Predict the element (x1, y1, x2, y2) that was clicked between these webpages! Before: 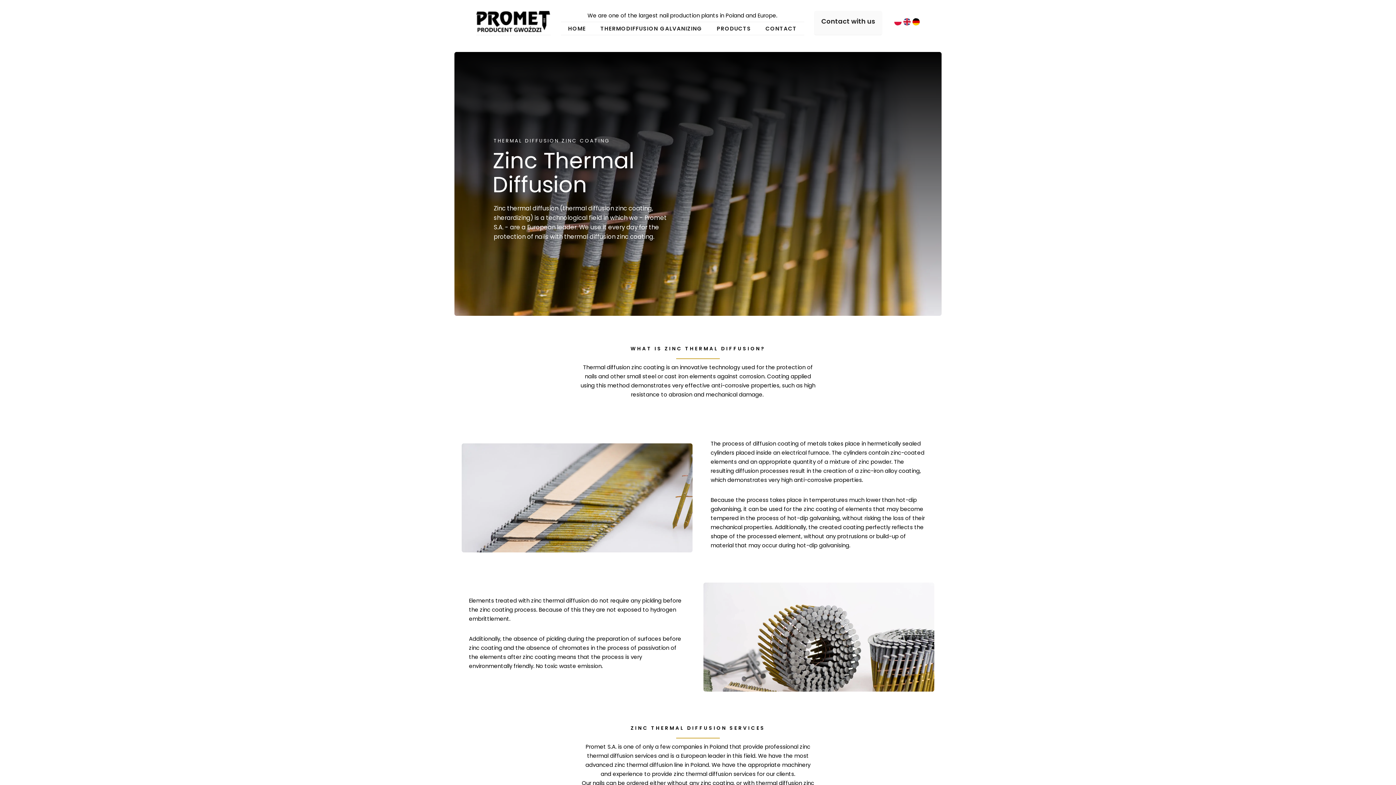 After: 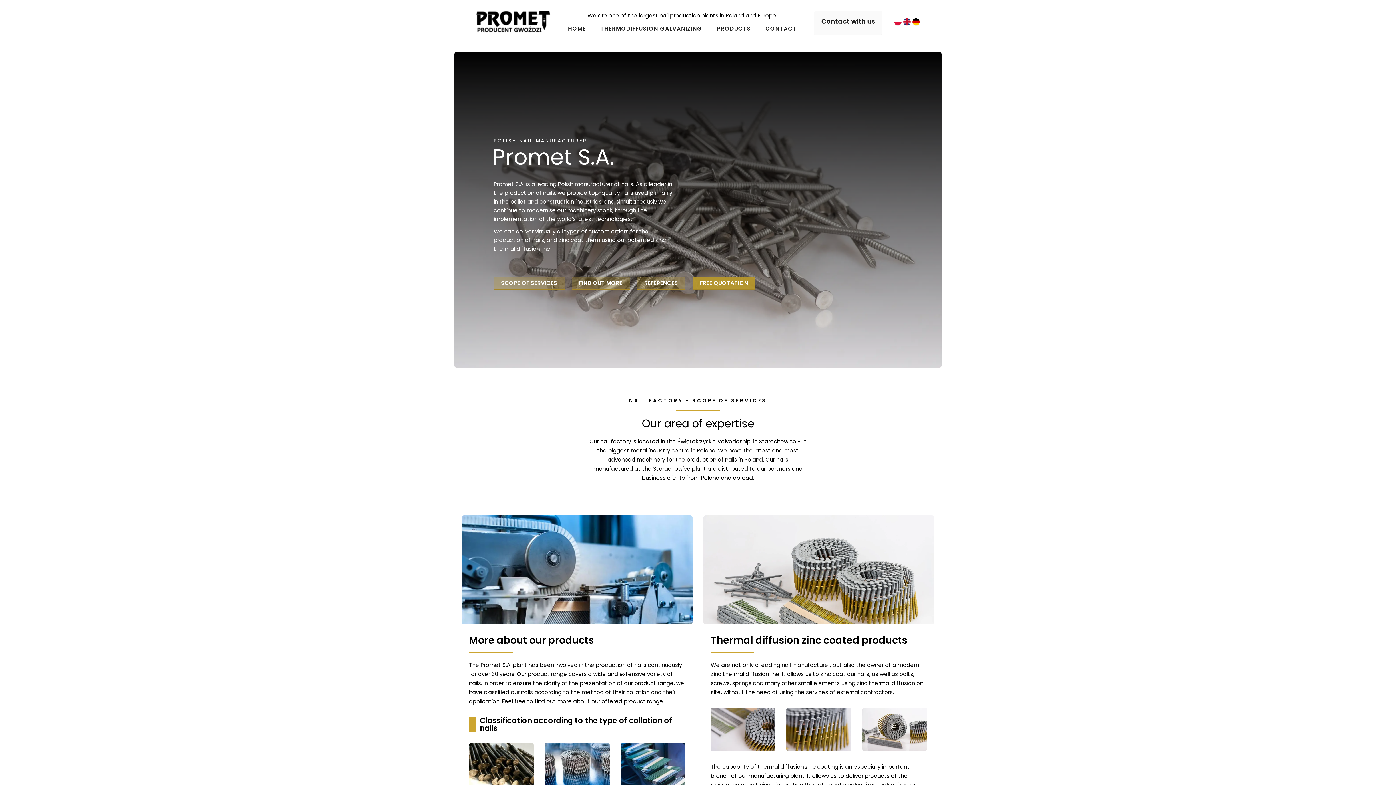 Action: bbox: (560, 22, 593, 35) label: HOME